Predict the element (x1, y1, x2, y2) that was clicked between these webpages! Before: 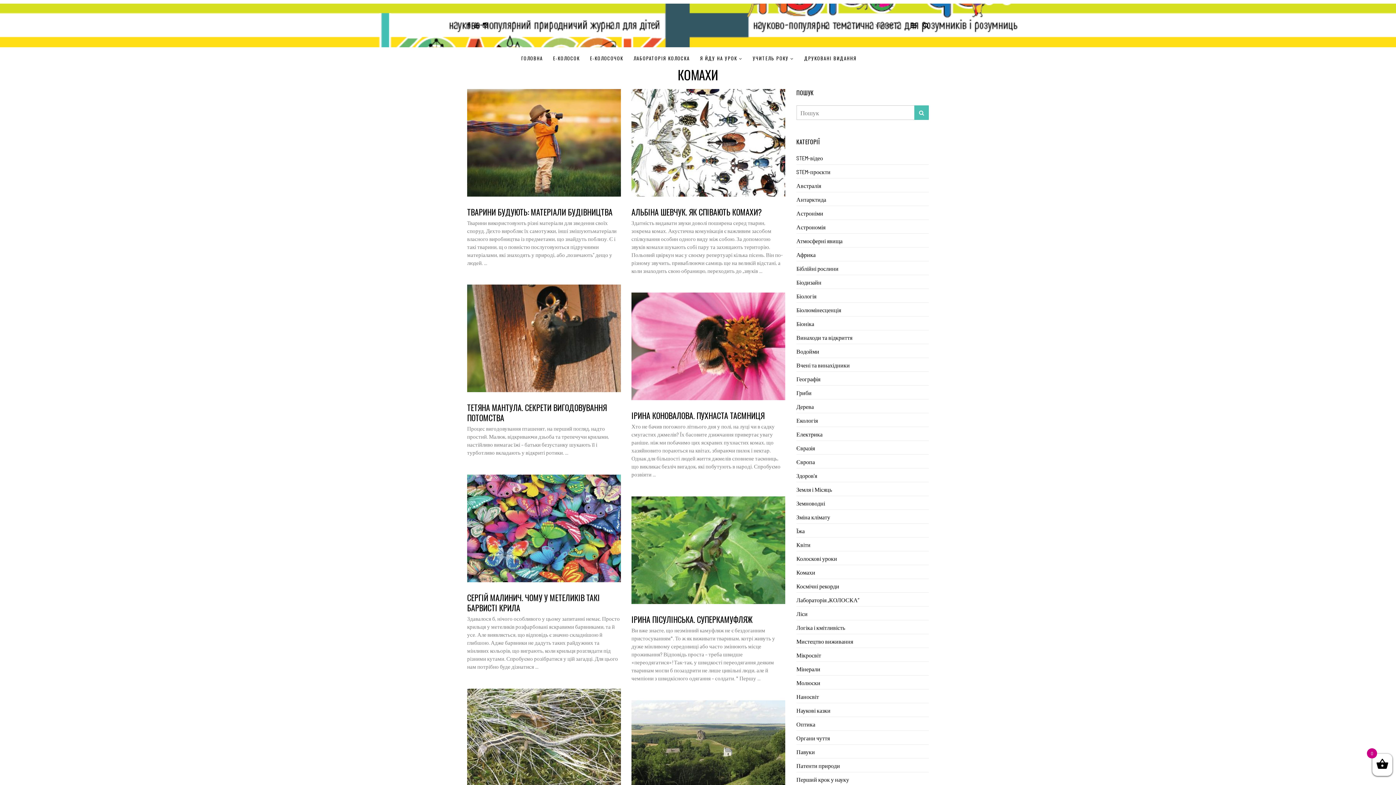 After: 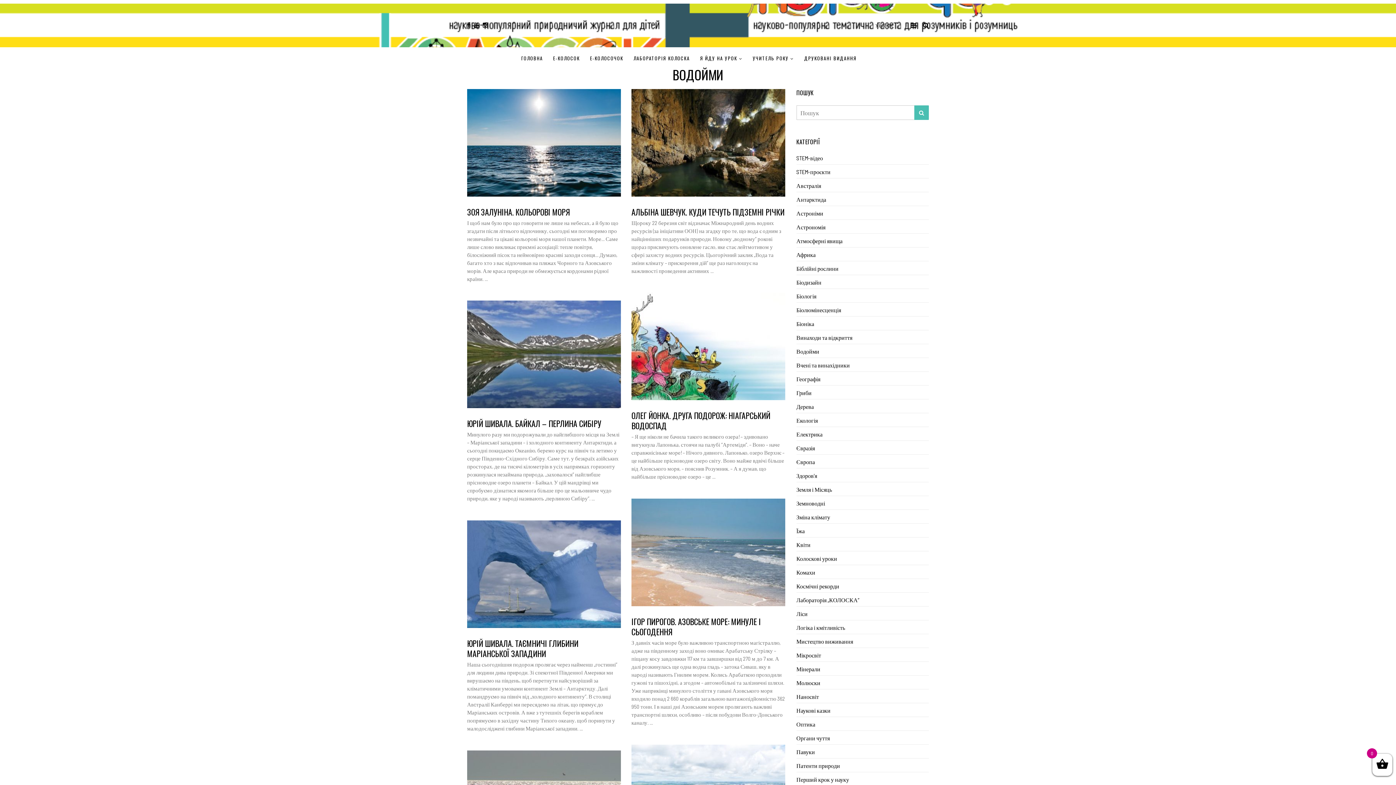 Action: bbox: (796, 348, 819, 354) label: Водойми